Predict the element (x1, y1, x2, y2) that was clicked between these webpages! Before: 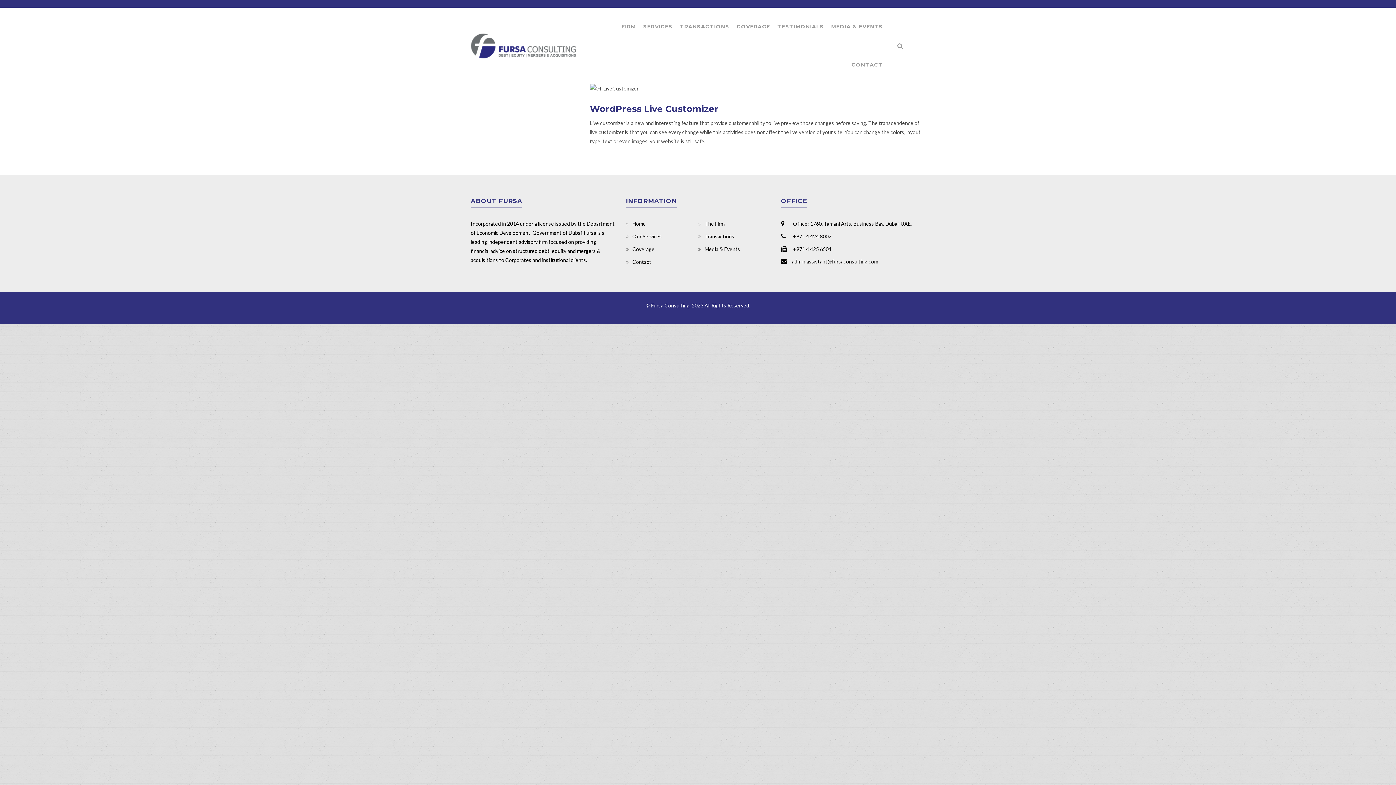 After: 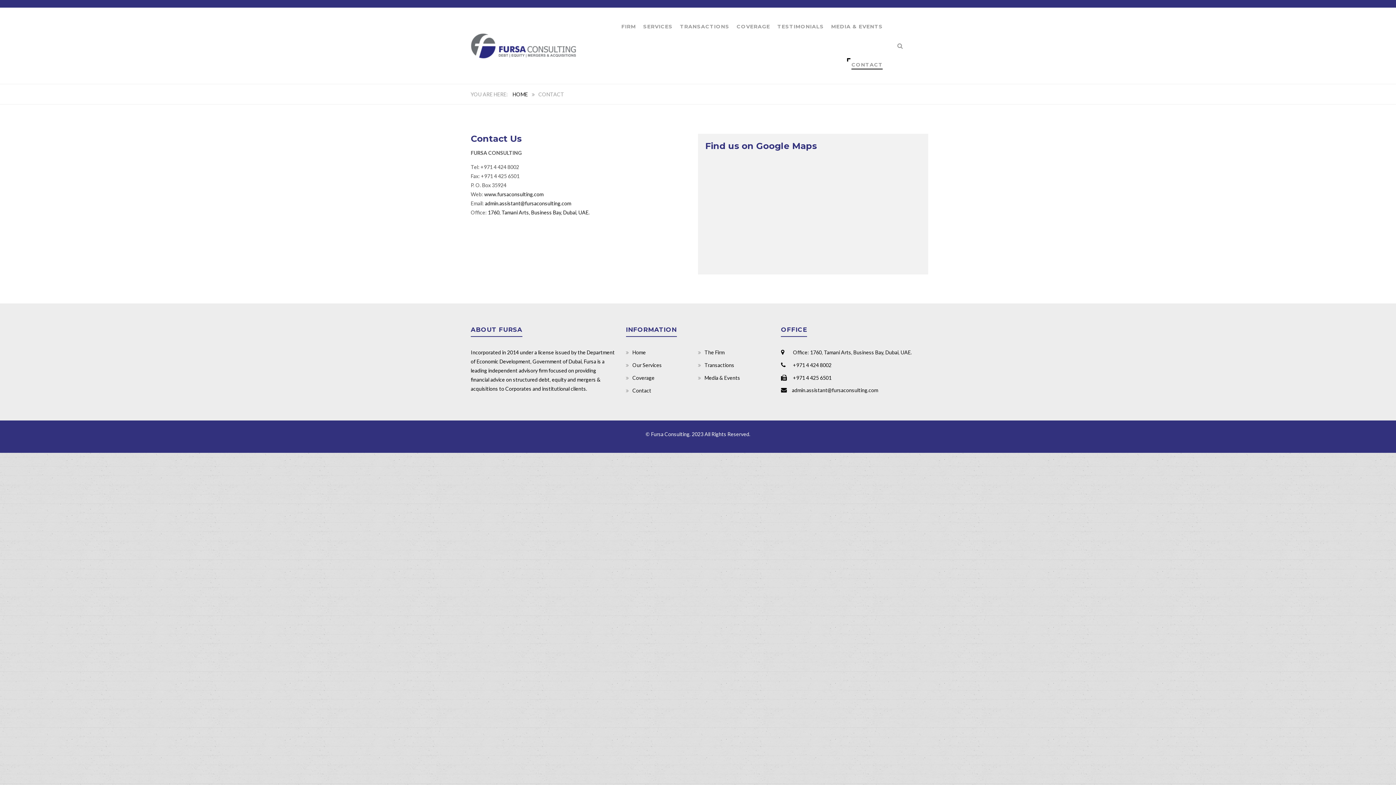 Action: label: CONTACT bbox: (851, 45, 883, 84)